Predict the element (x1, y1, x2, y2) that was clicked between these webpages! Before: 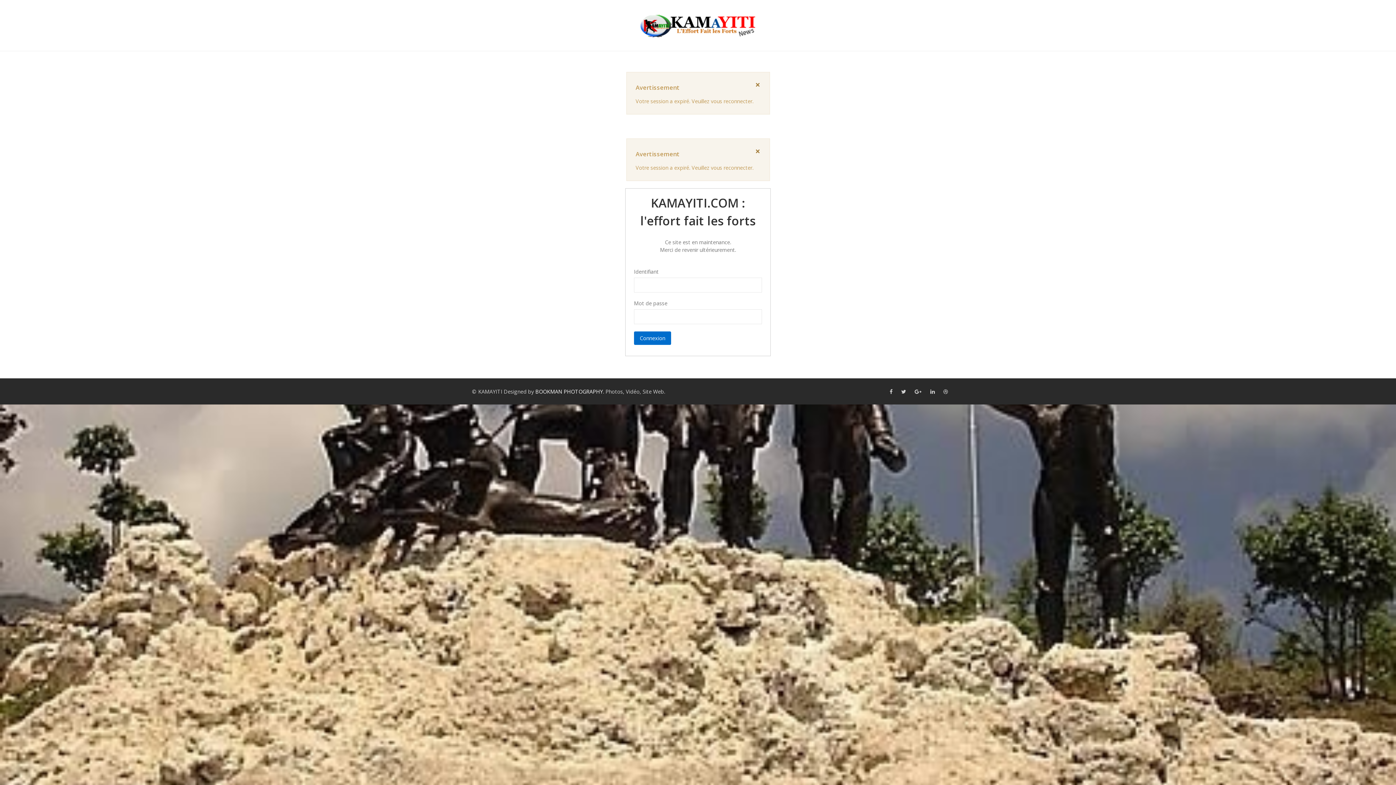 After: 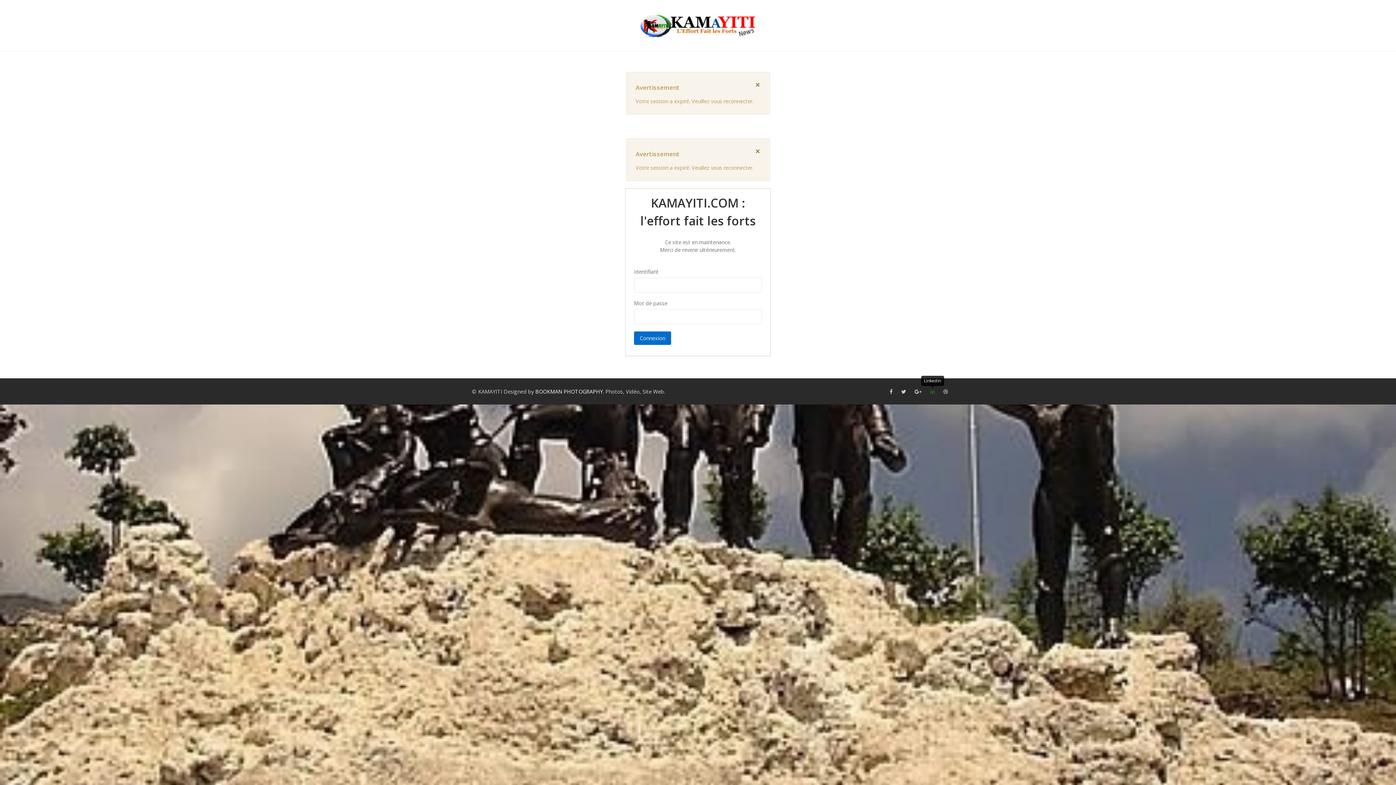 Action: bbox: (926, 387, 938, 395)